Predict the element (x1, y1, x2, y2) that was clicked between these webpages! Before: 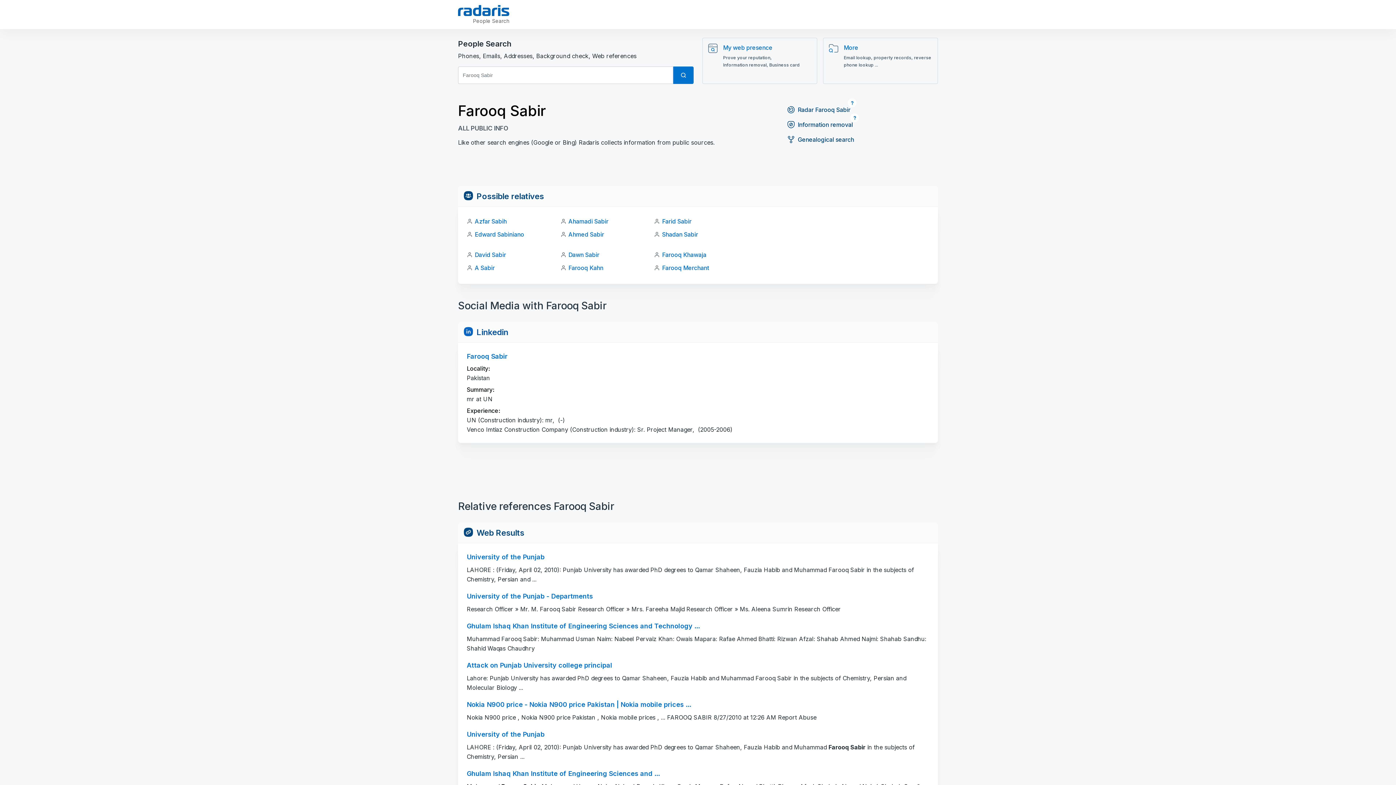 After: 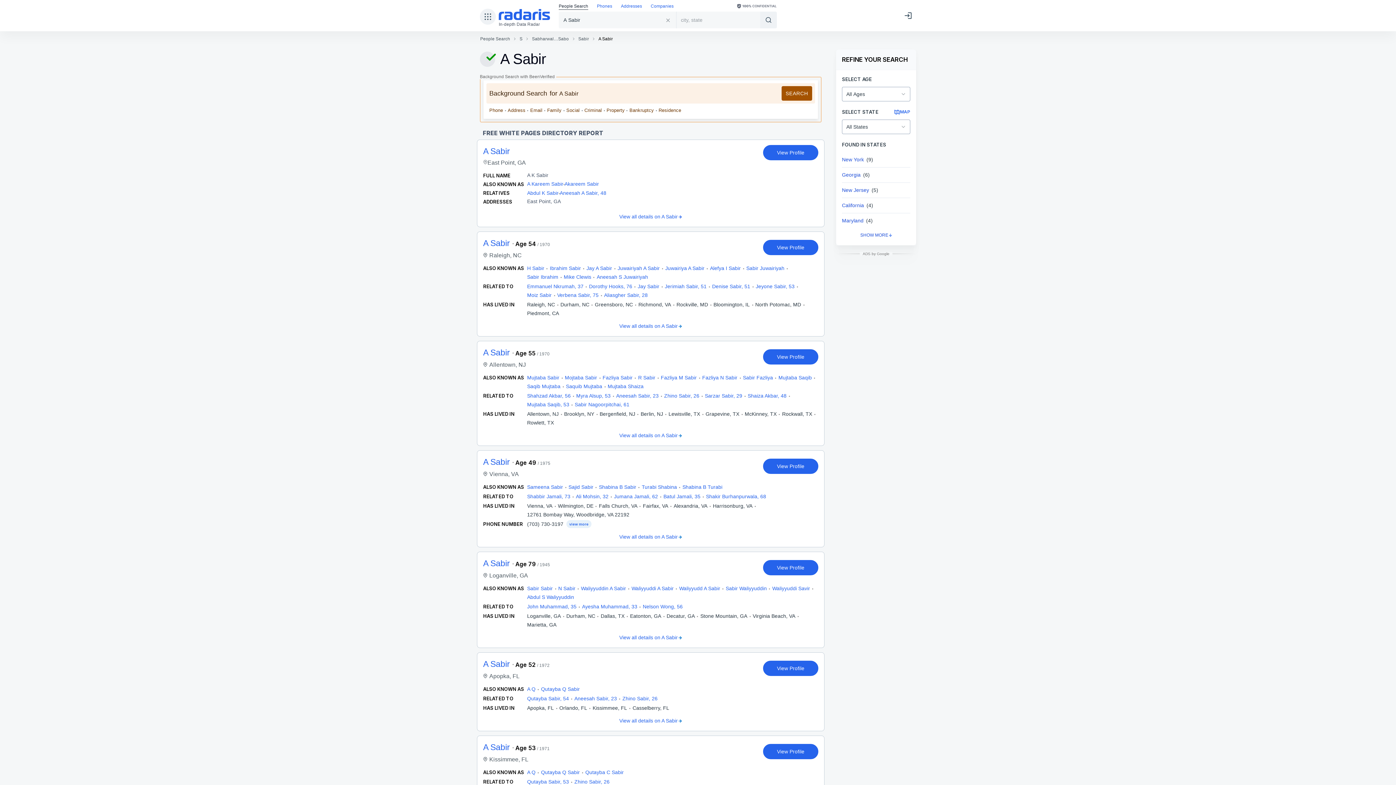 Action: label: A Sabir bbox: (474, 264, 494, 271)